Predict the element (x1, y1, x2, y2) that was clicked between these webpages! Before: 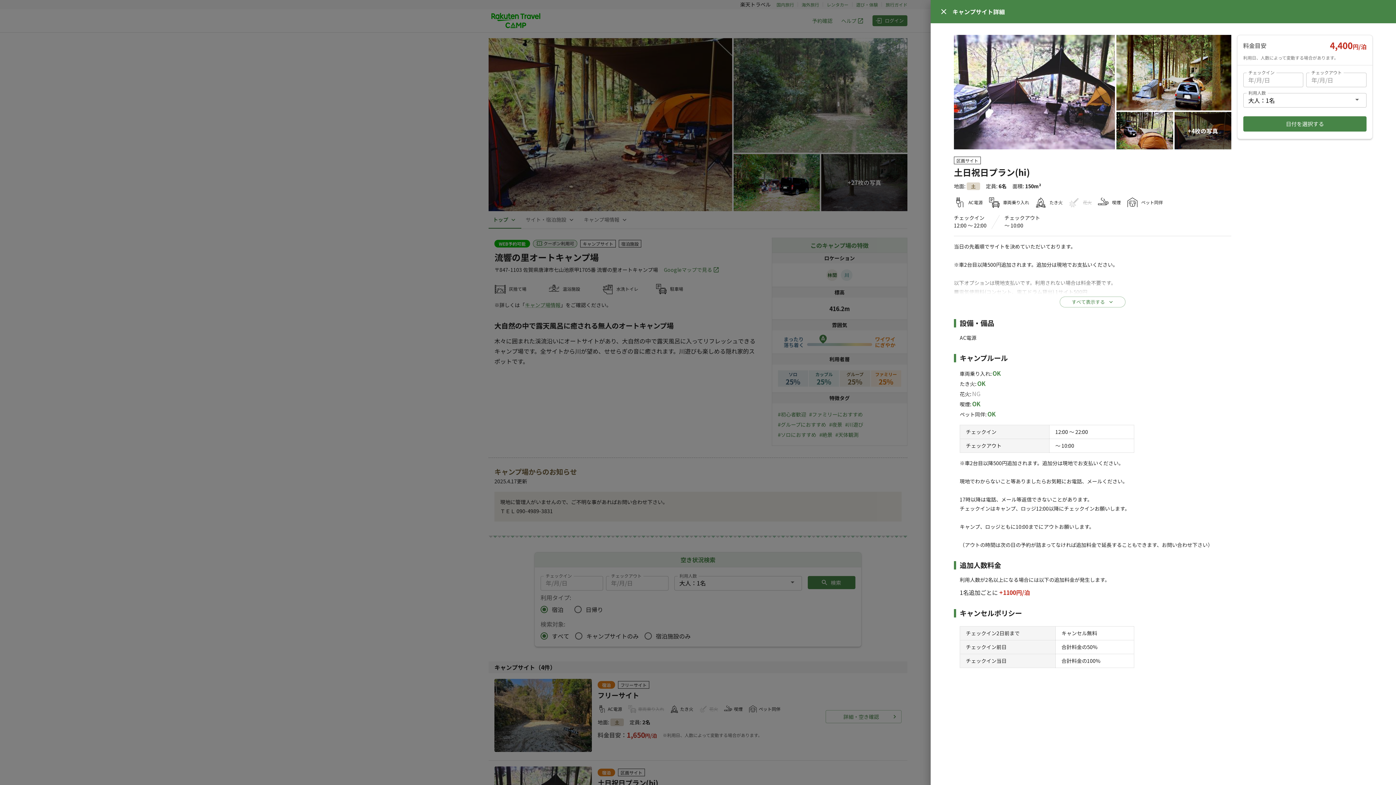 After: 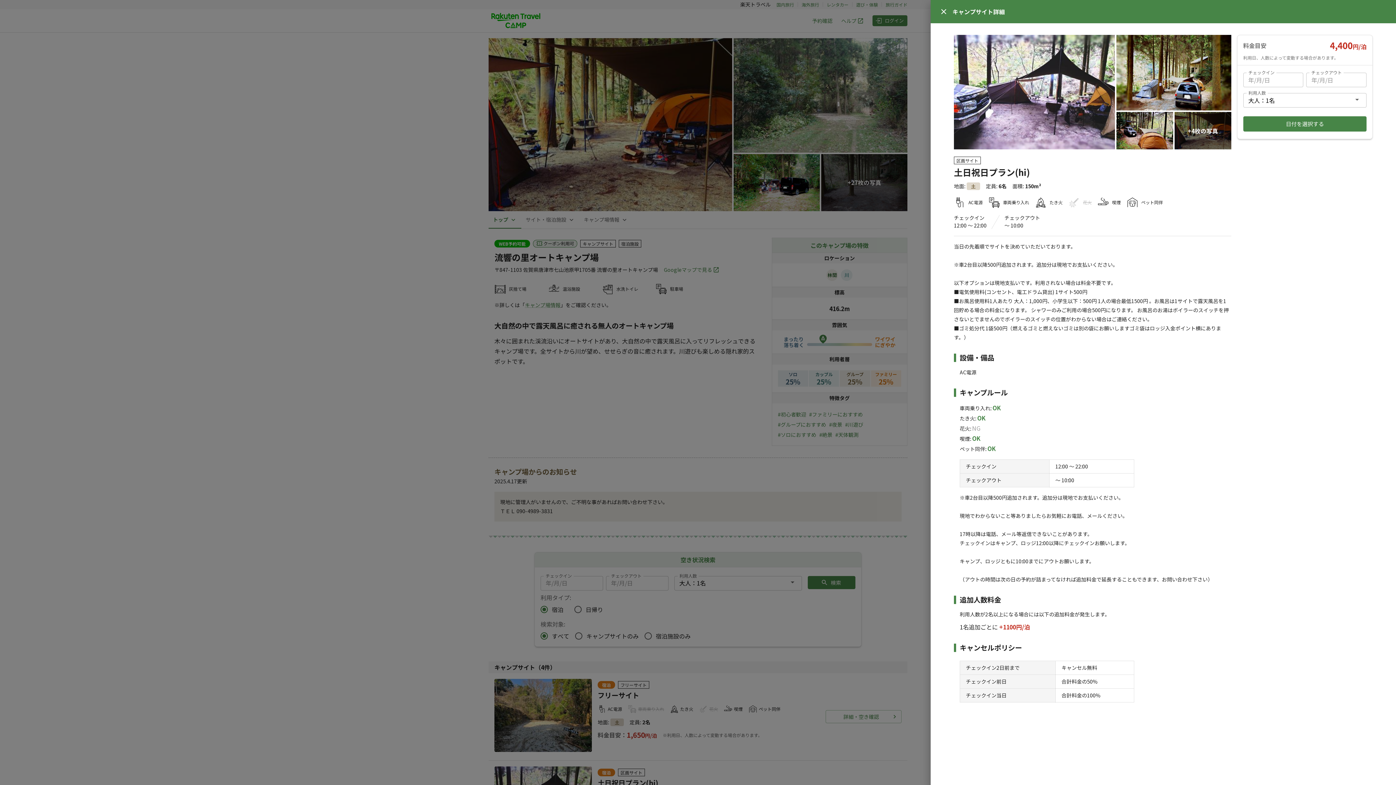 Action: bbox: (1059, 296, 1125, 307) label: すべて表示する